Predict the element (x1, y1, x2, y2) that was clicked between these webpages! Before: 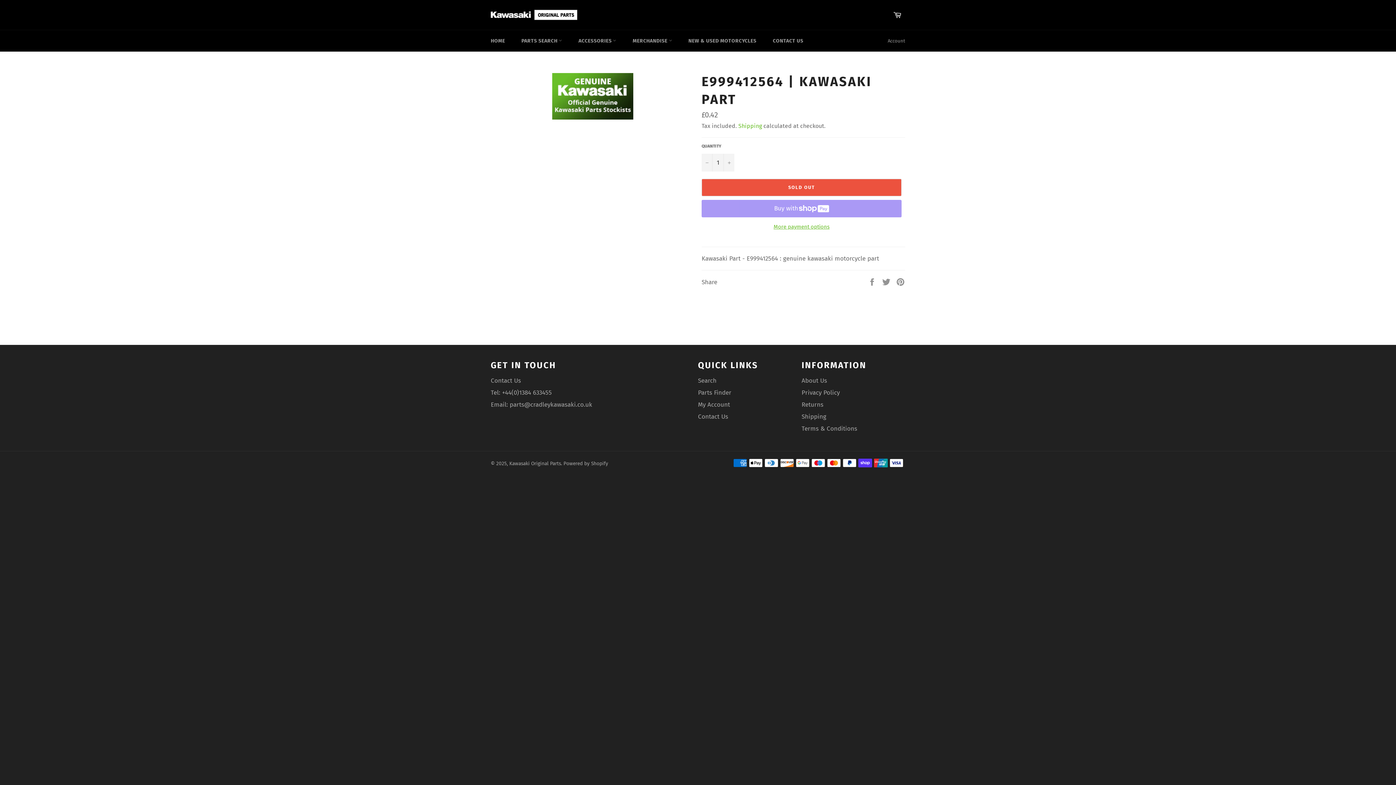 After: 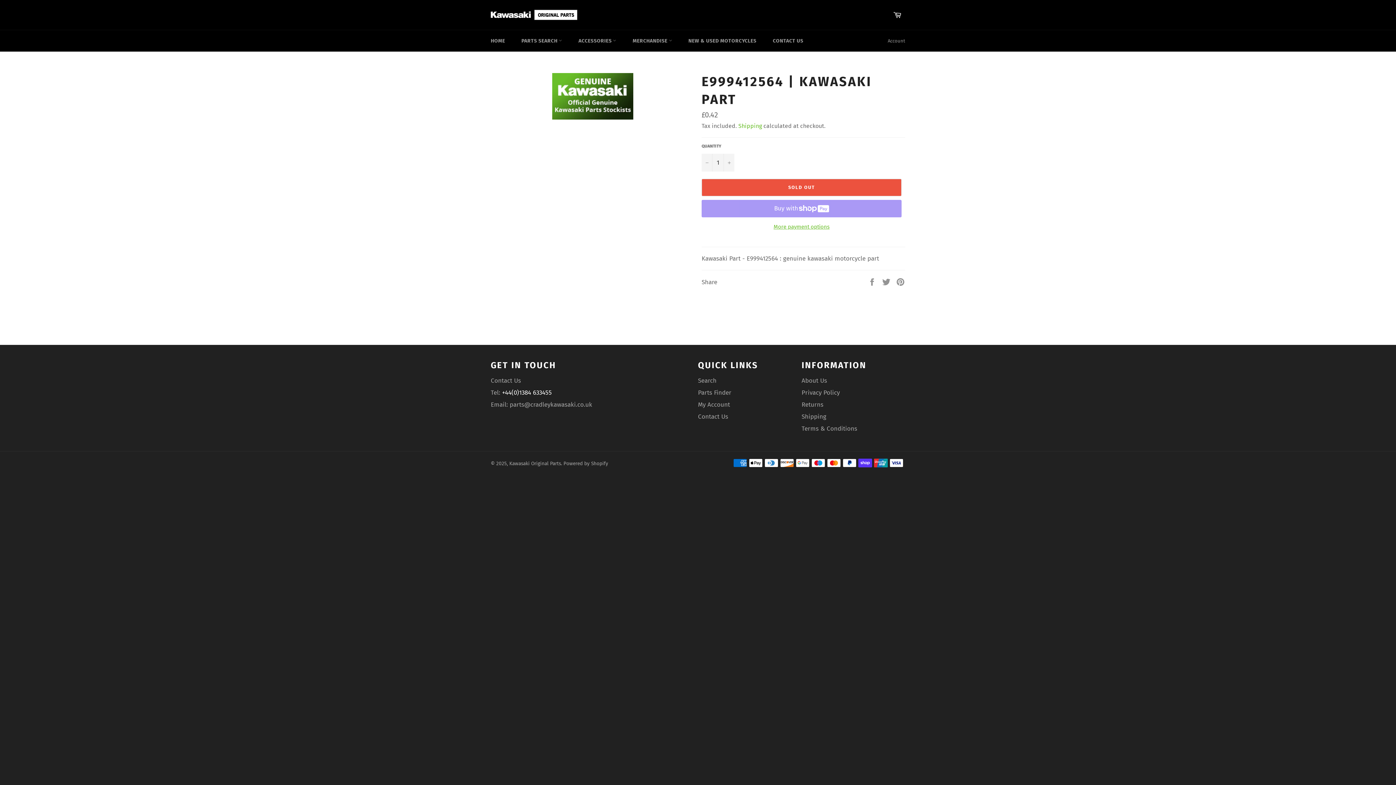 Action: bbox: (502, 389, 552, 396) label: +44(0)1384 633455